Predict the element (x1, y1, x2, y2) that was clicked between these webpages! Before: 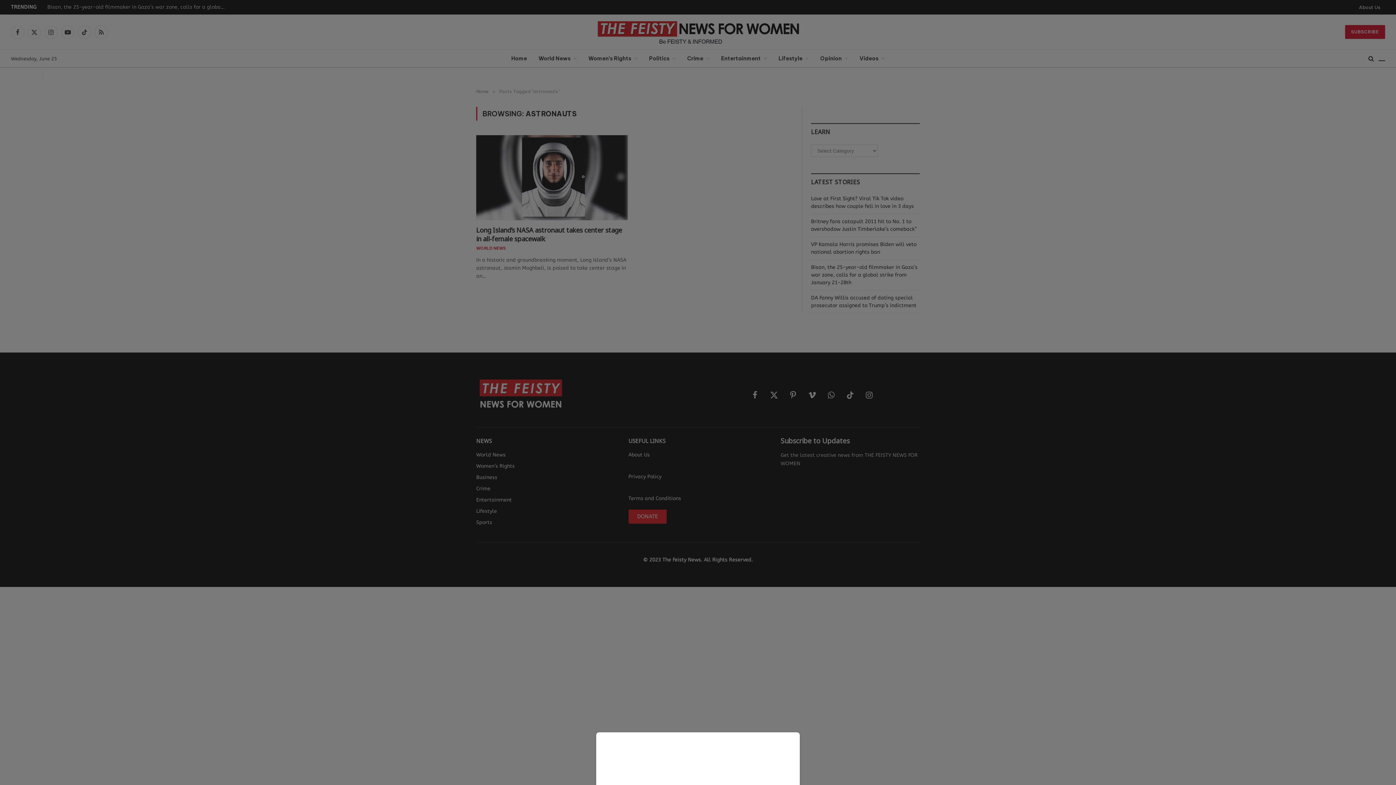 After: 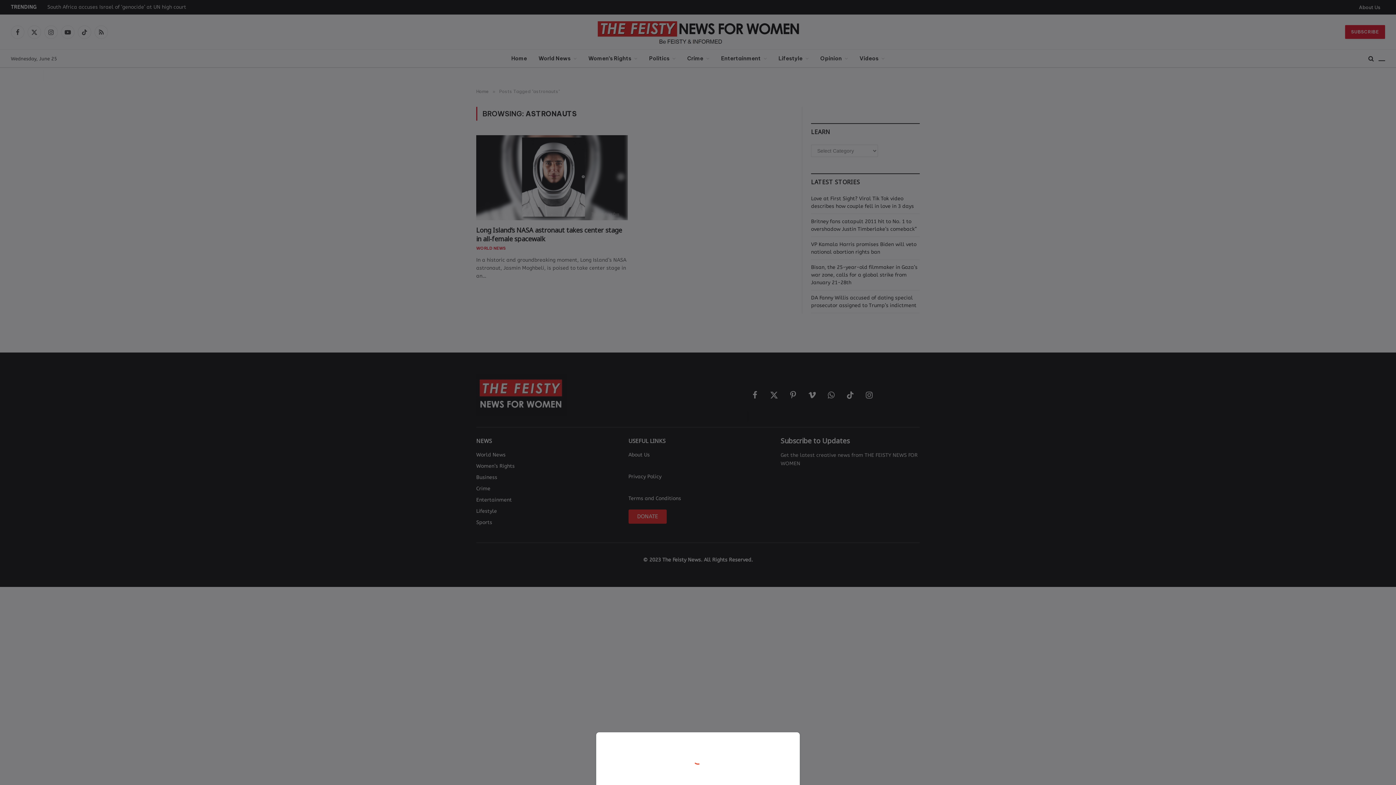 Action: bbox: (0, 0, 1396, 785)